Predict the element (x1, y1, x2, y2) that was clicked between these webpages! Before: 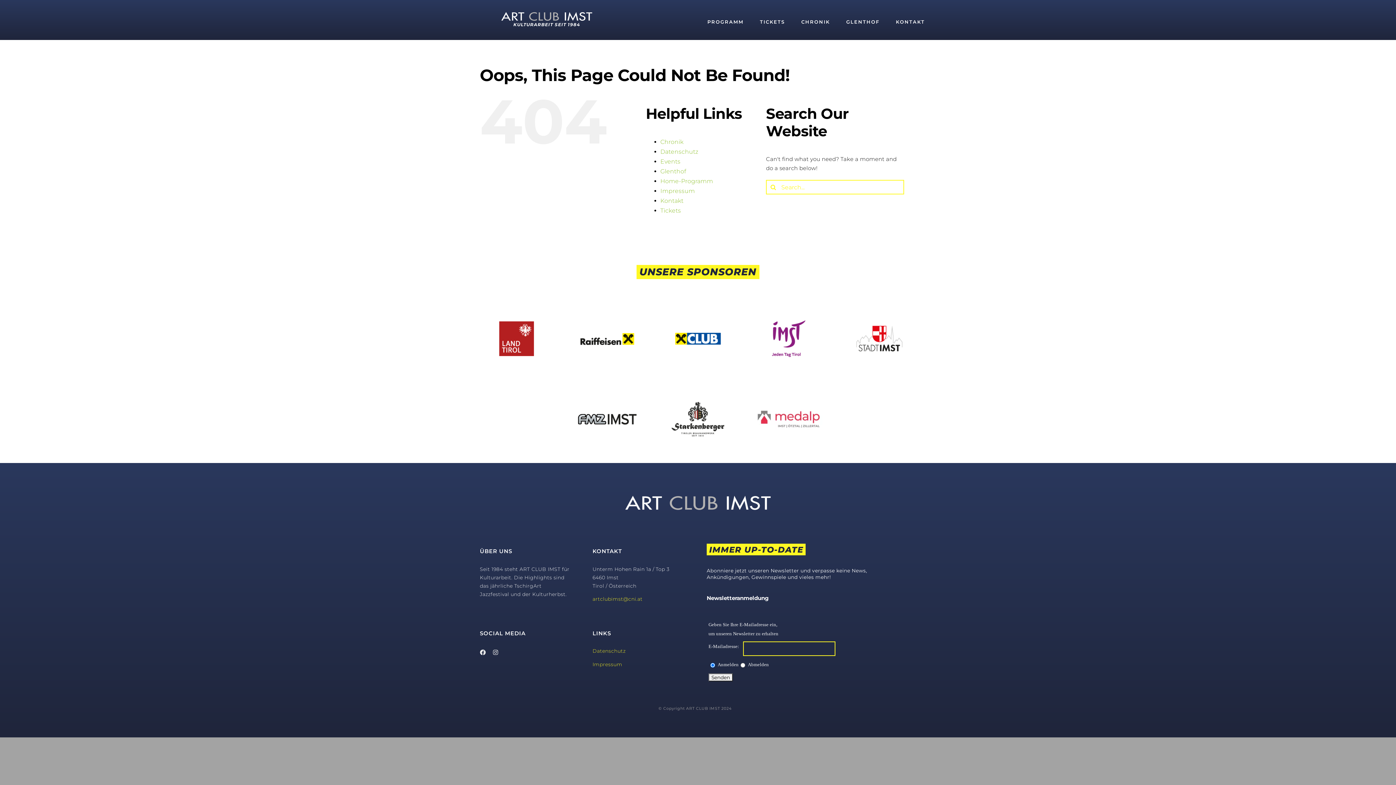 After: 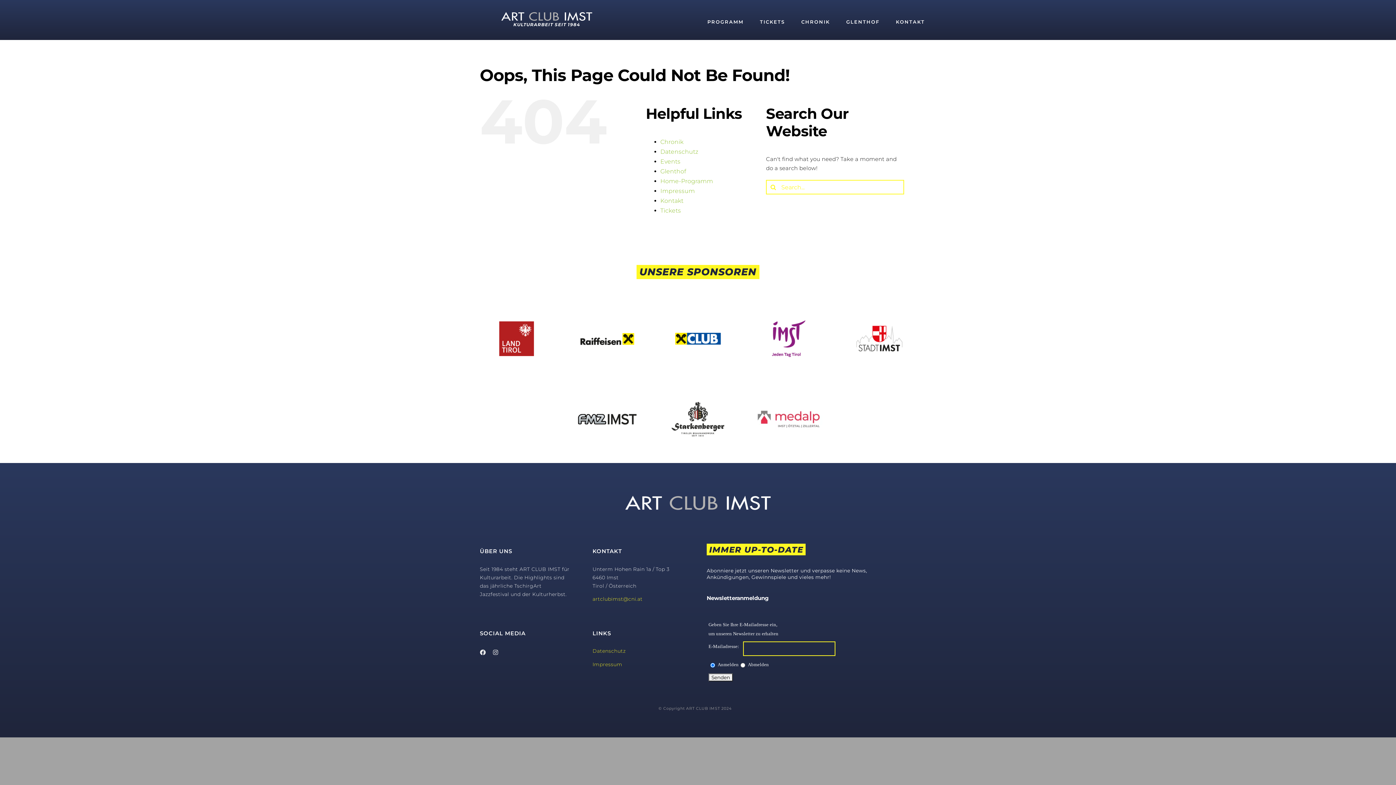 Action: bbox: (570, 382, 644, 388)